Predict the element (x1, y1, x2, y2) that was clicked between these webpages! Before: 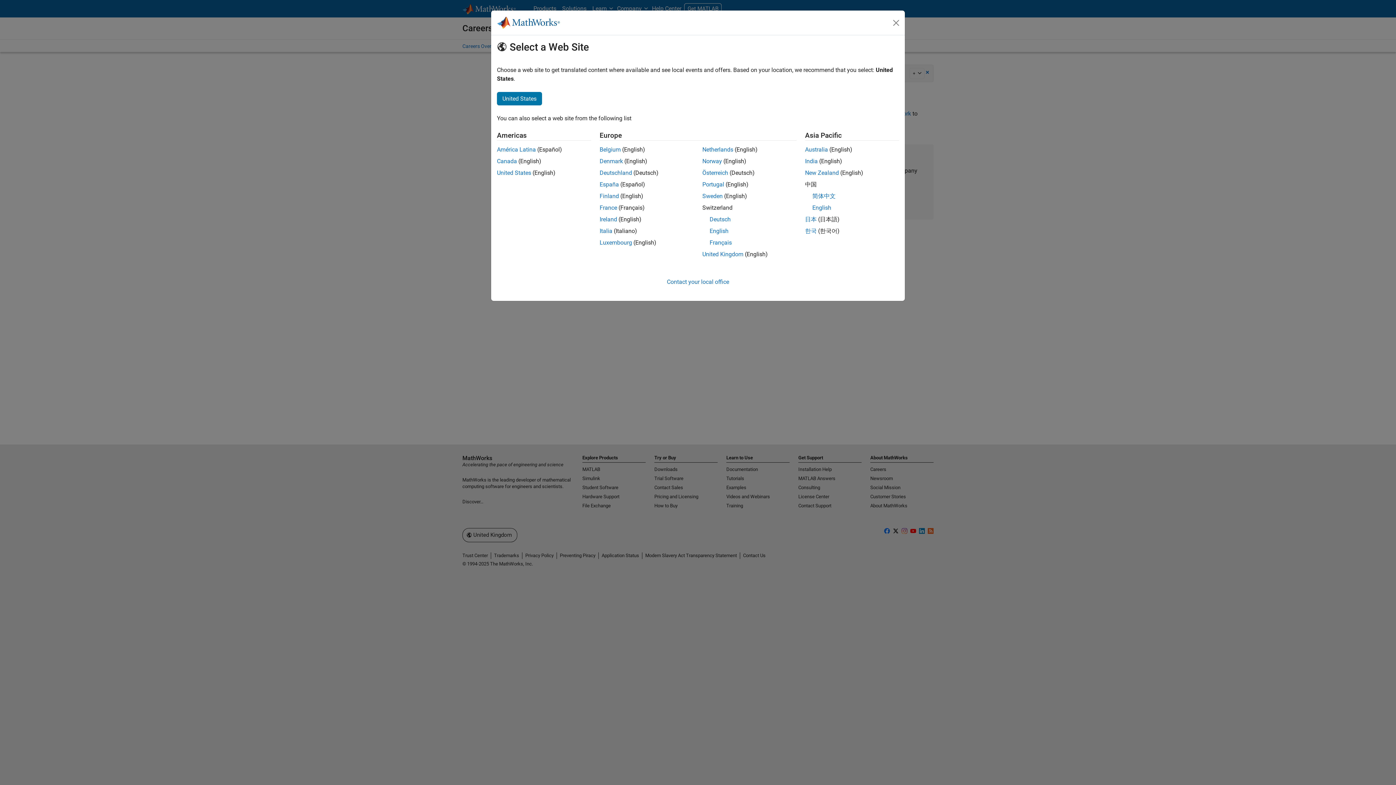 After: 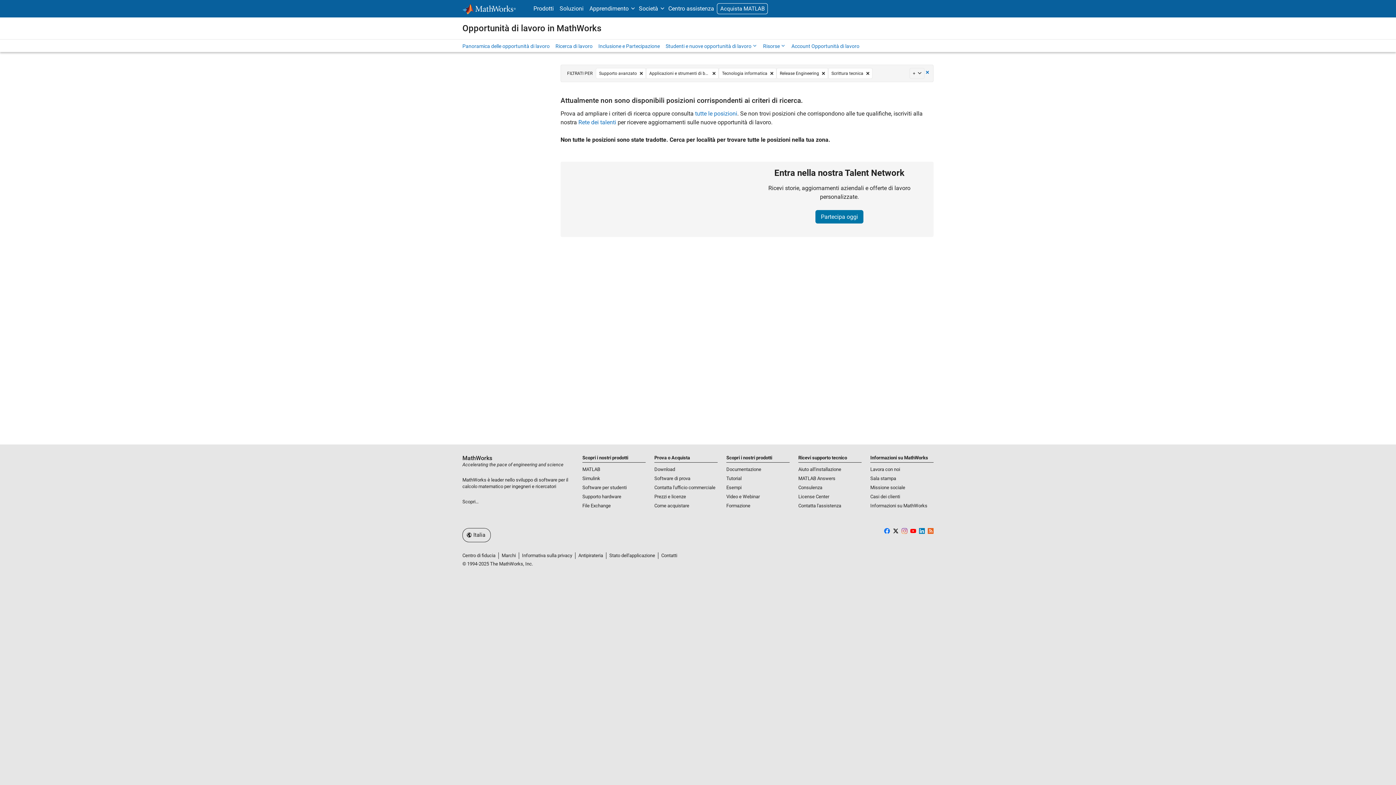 Action: label: Italia bbox: (599, 227, 612, 234)